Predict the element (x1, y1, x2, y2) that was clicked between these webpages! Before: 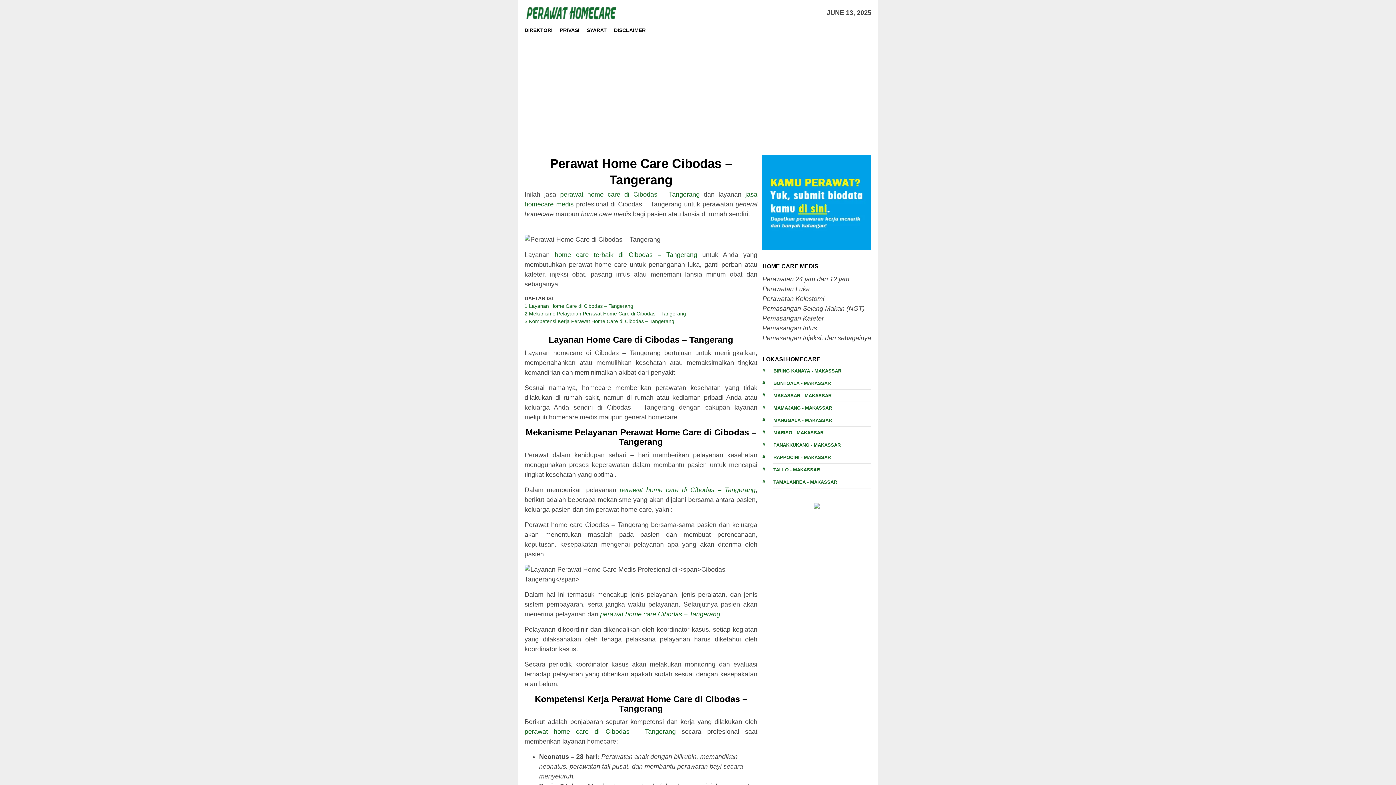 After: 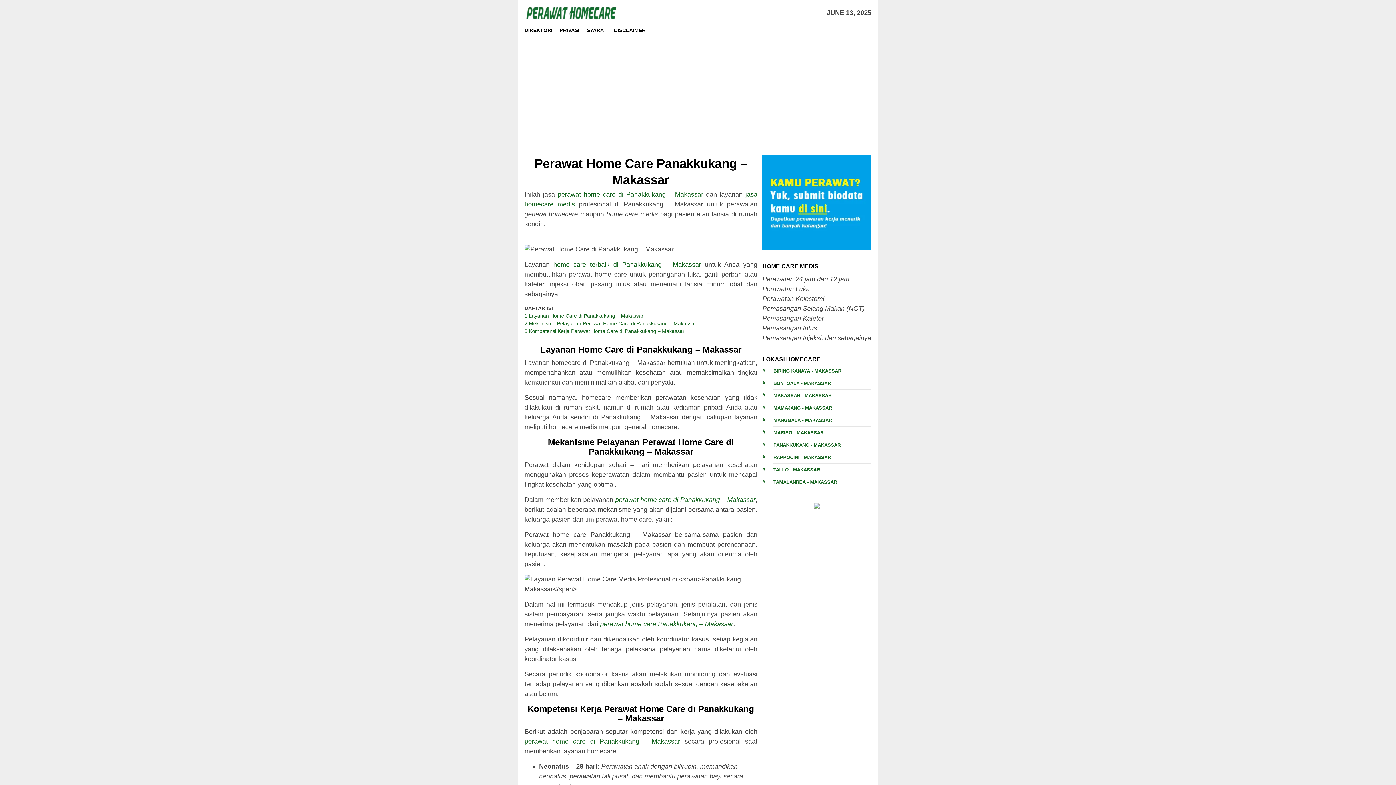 Action: label: Panakkukang - Makassar (2 items) bbox: (773, 439, 871, 451)